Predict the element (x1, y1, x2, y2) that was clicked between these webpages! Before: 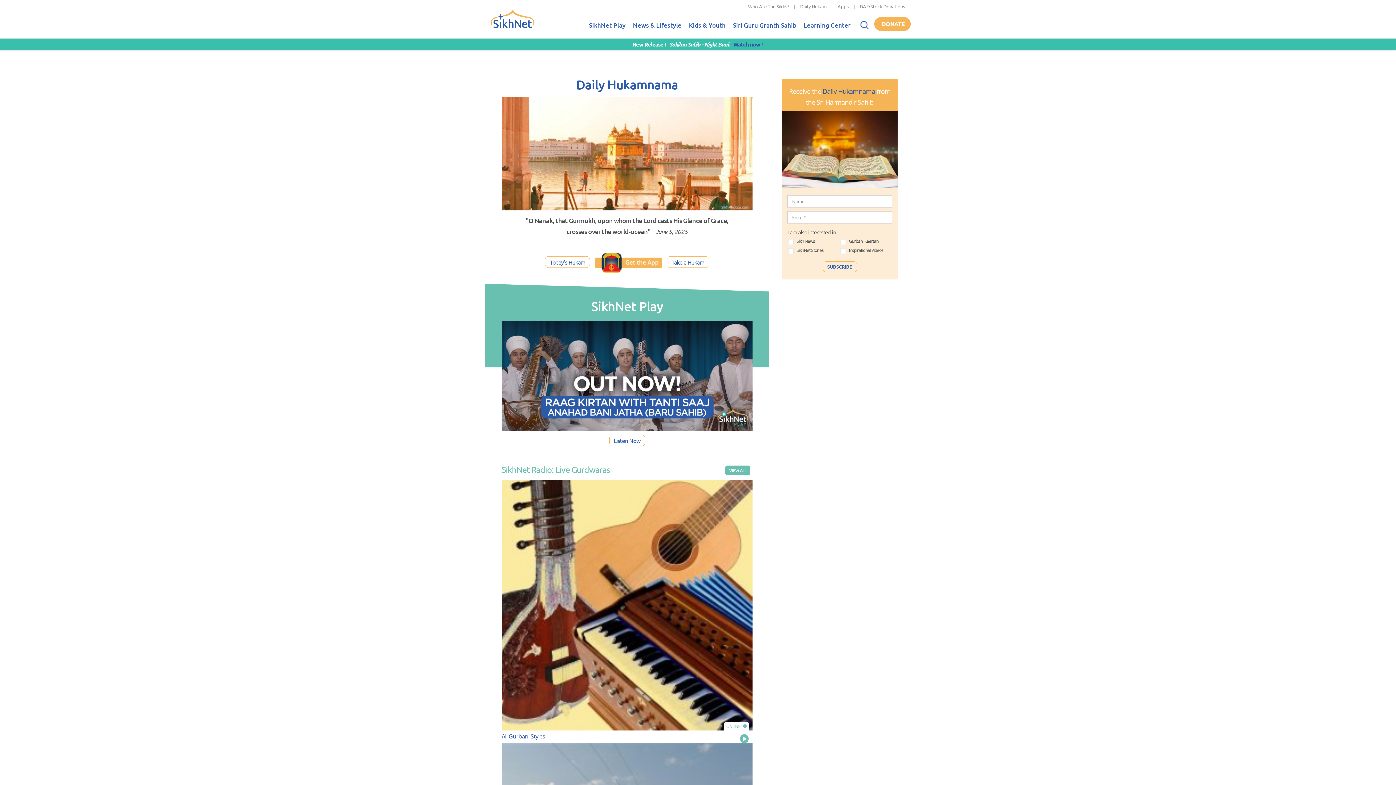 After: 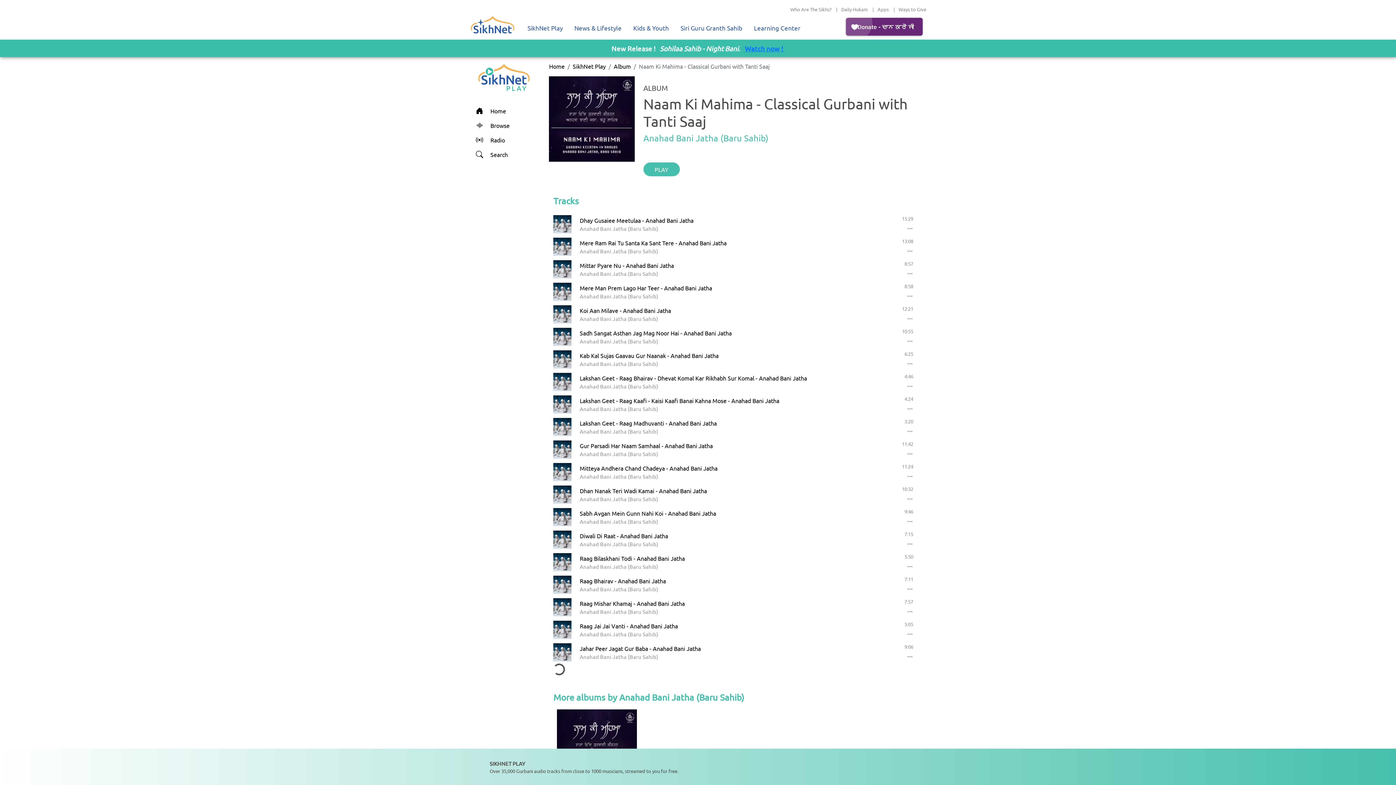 Action: label: Listen Now bbox: (609, 434, 645, 446)